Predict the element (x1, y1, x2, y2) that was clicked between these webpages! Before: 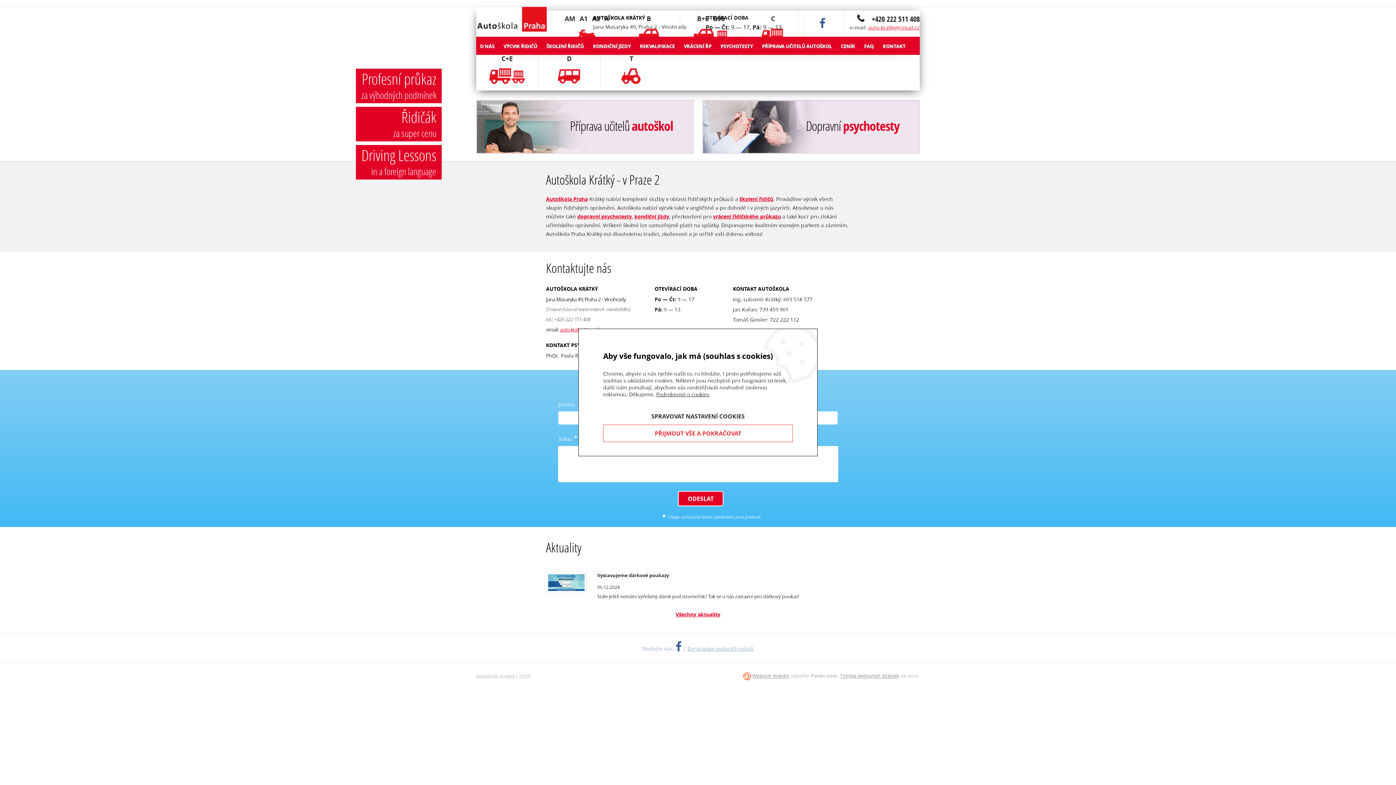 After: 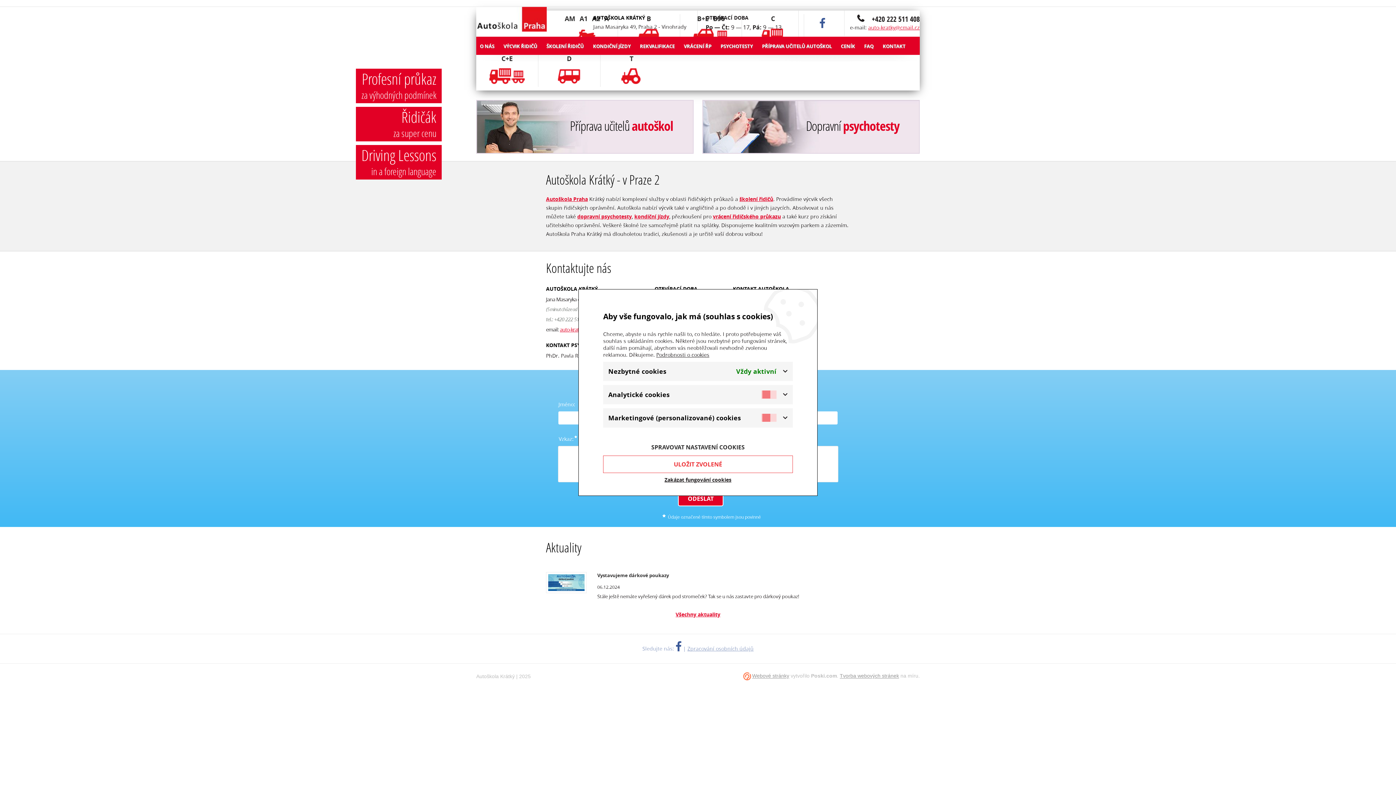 Action: label: SPRAVOVAT NASTAVENÍ COOKIES bbox: (603, 408, 793, 424)